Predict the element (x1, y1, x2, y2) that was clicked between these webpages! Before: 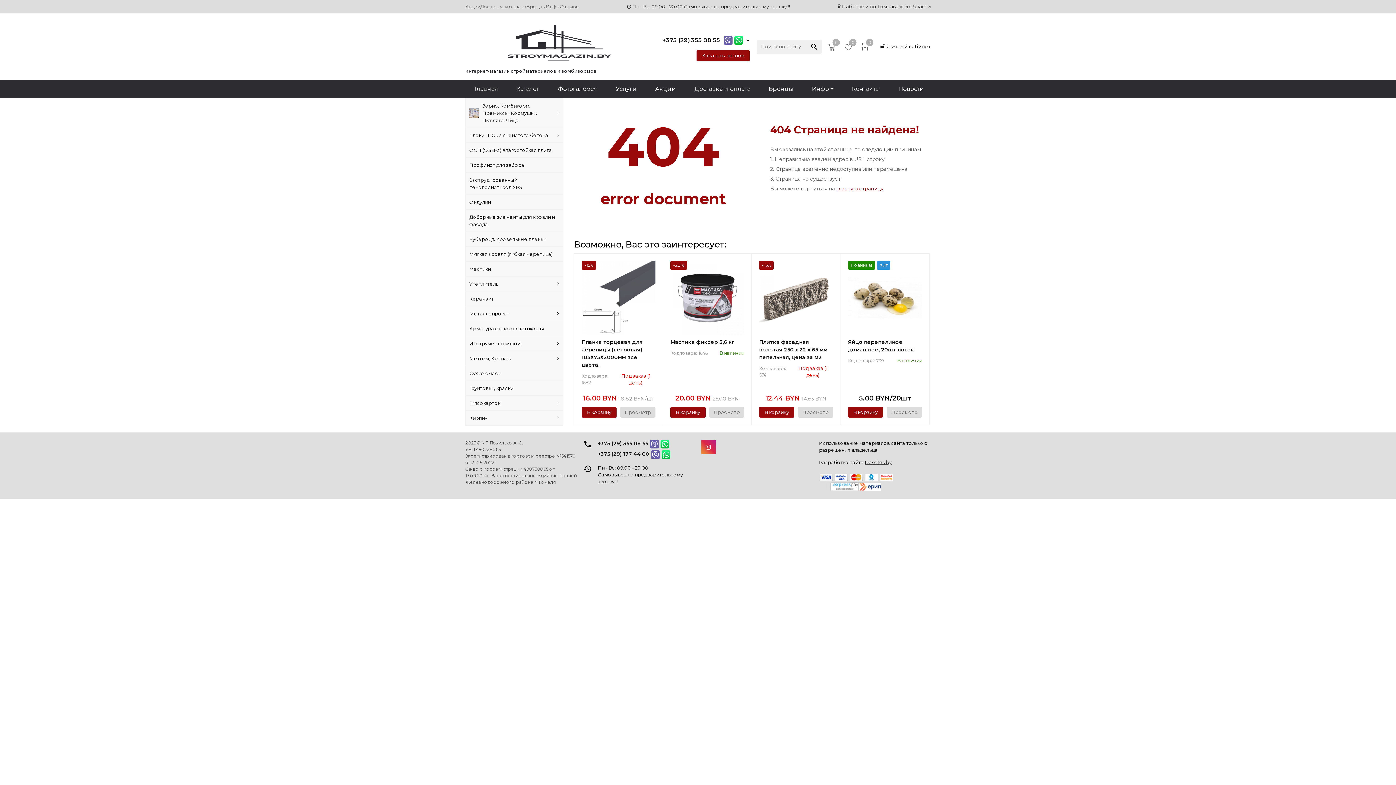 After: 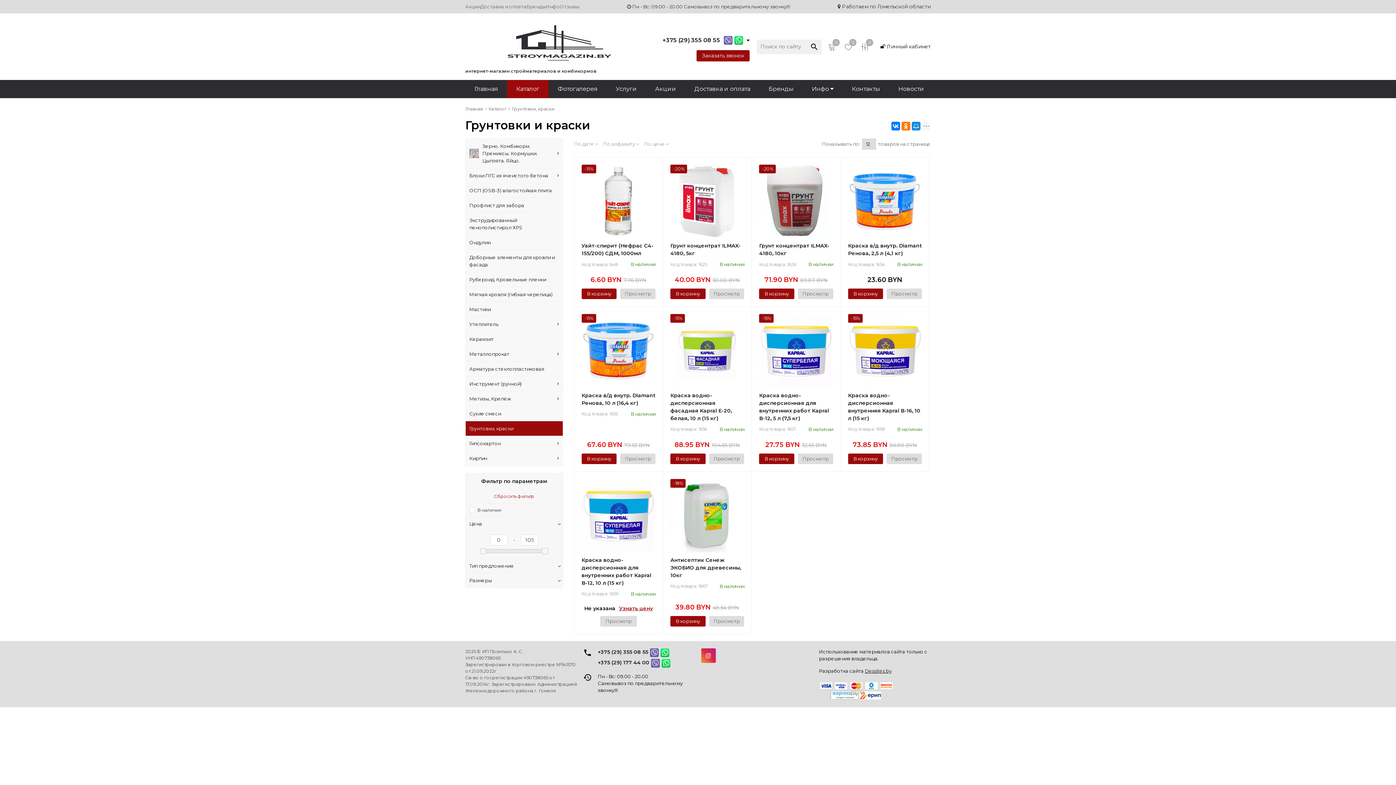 Action: label: Грунтовки, краски bbox: (465, 380, 563, 396)